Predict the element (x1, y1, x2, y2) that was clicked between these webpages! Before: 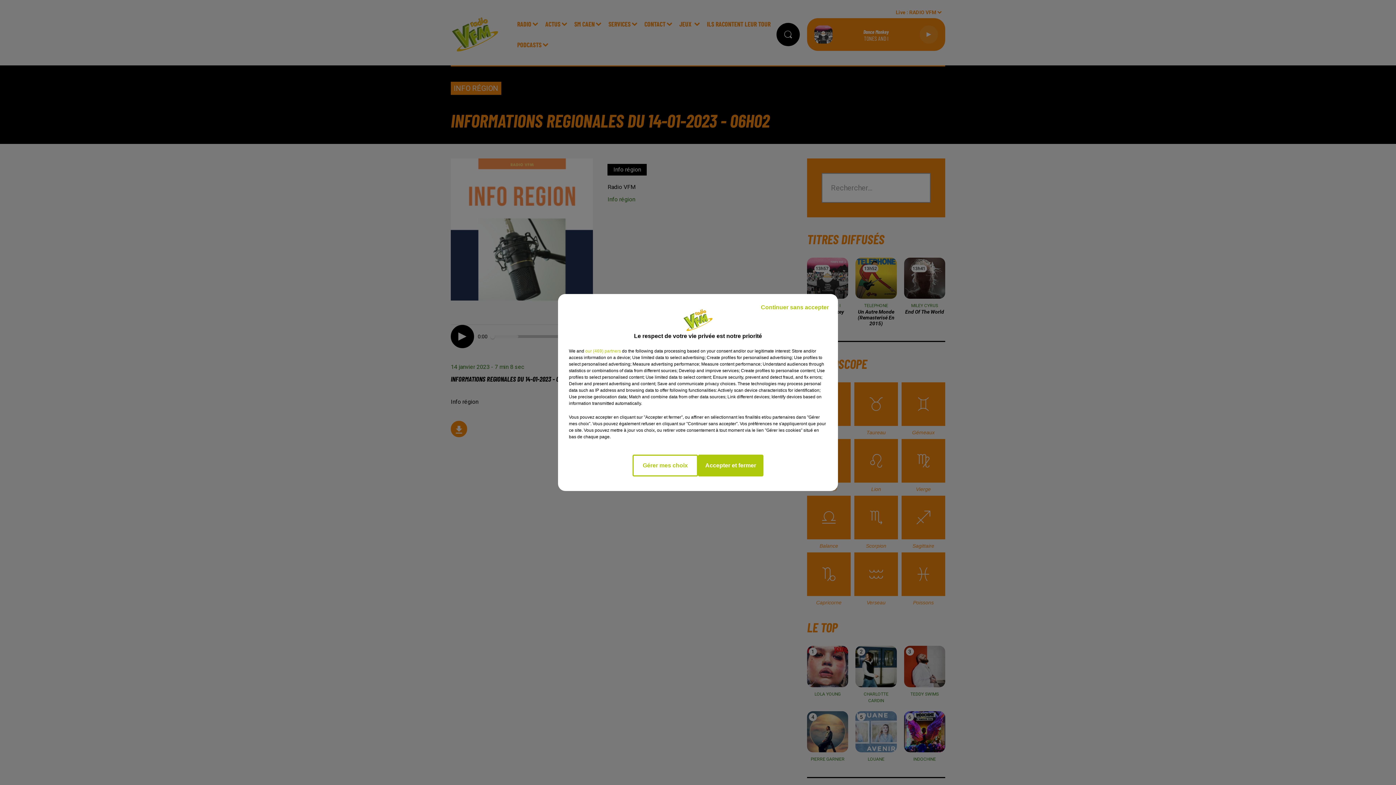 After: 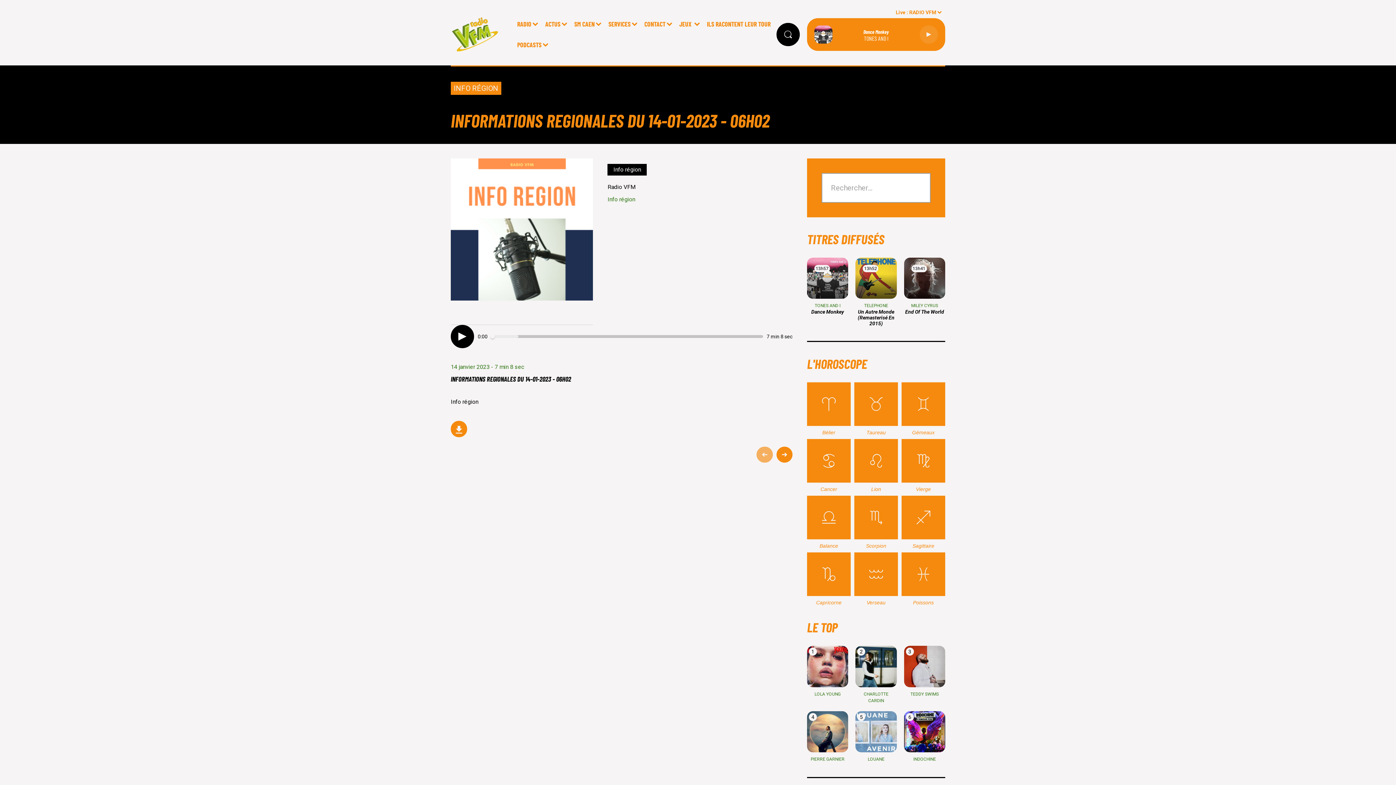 Action: label: Continuer sans accepter bbox: (755, 297, 834, 317)